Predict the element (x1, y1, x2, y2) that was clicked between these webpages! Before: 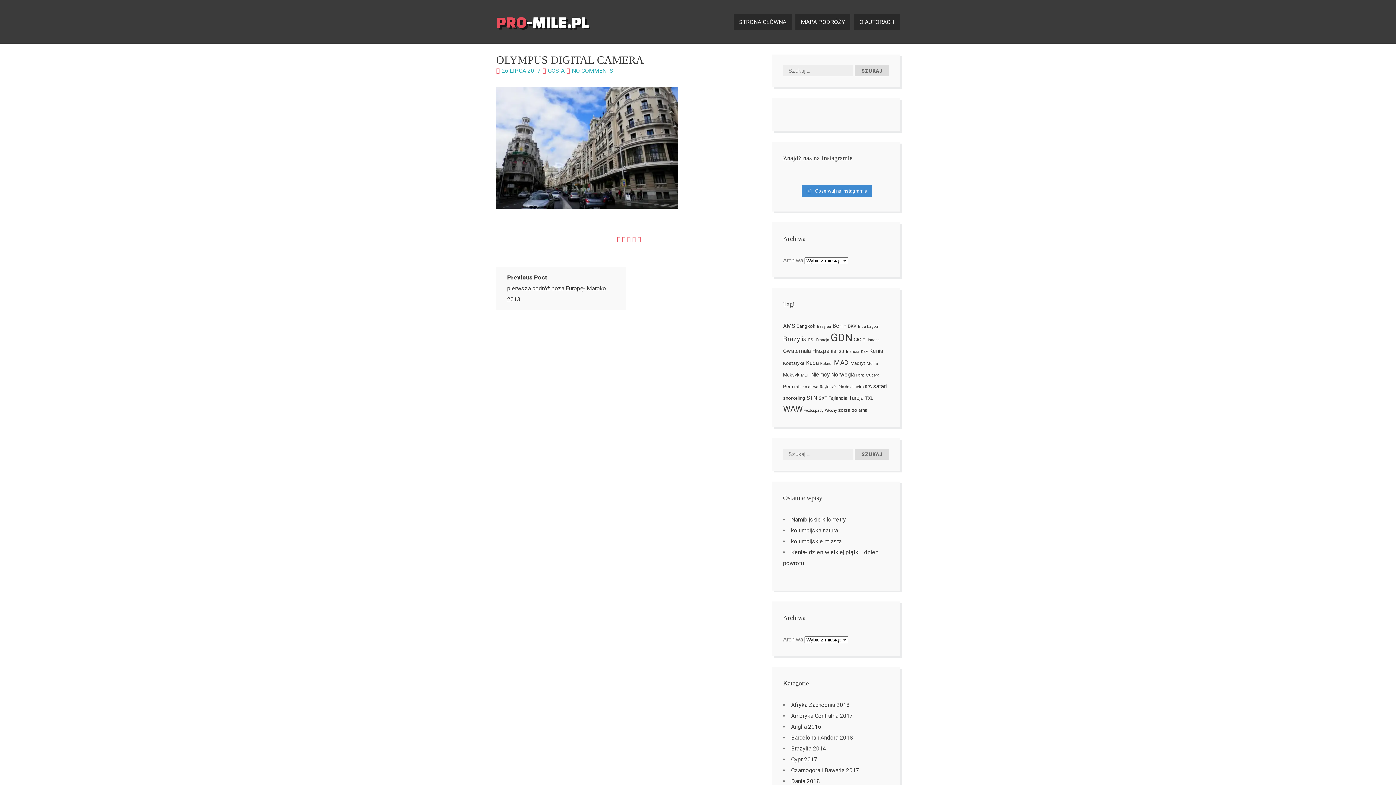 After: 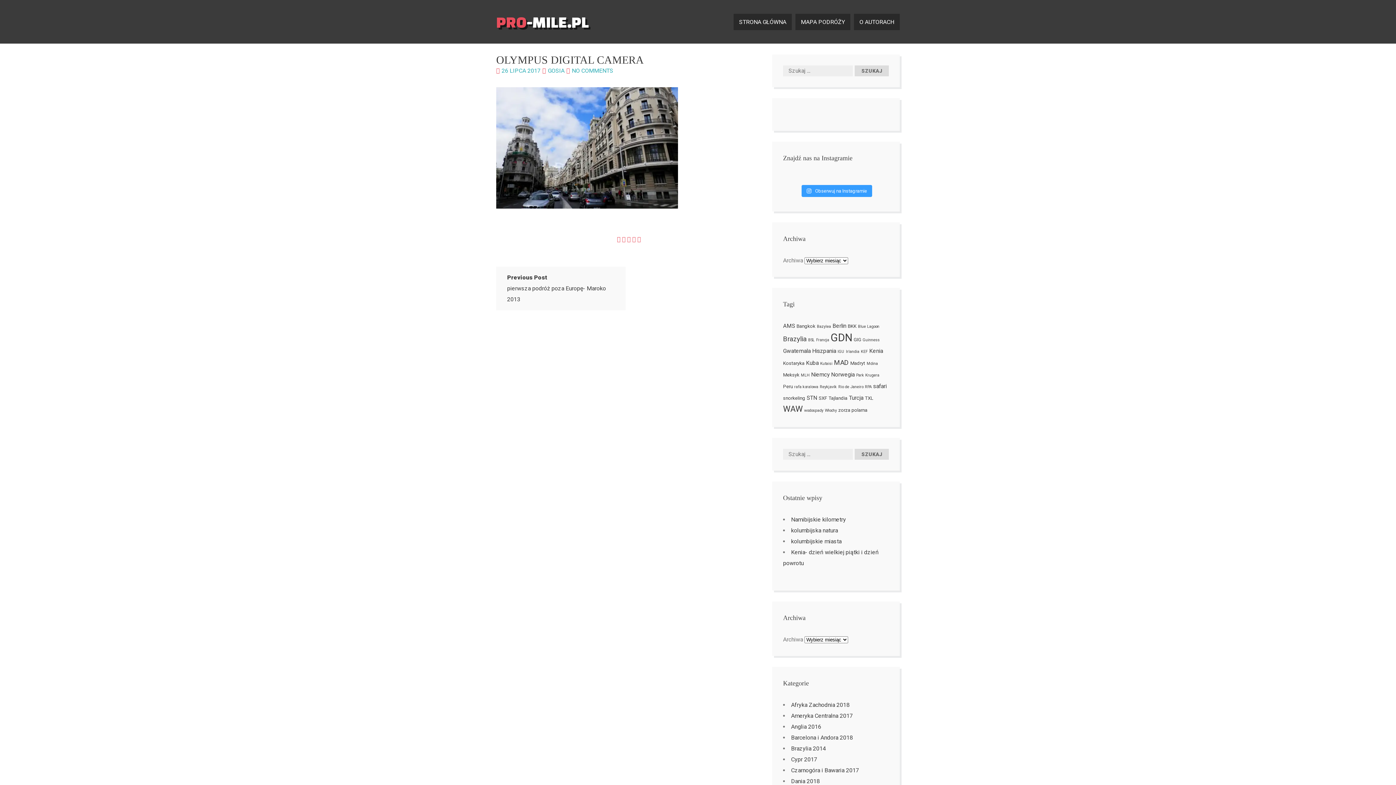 Action: bbox: (801, 185, 872, 197) label:  Obserwuj na Instagramie